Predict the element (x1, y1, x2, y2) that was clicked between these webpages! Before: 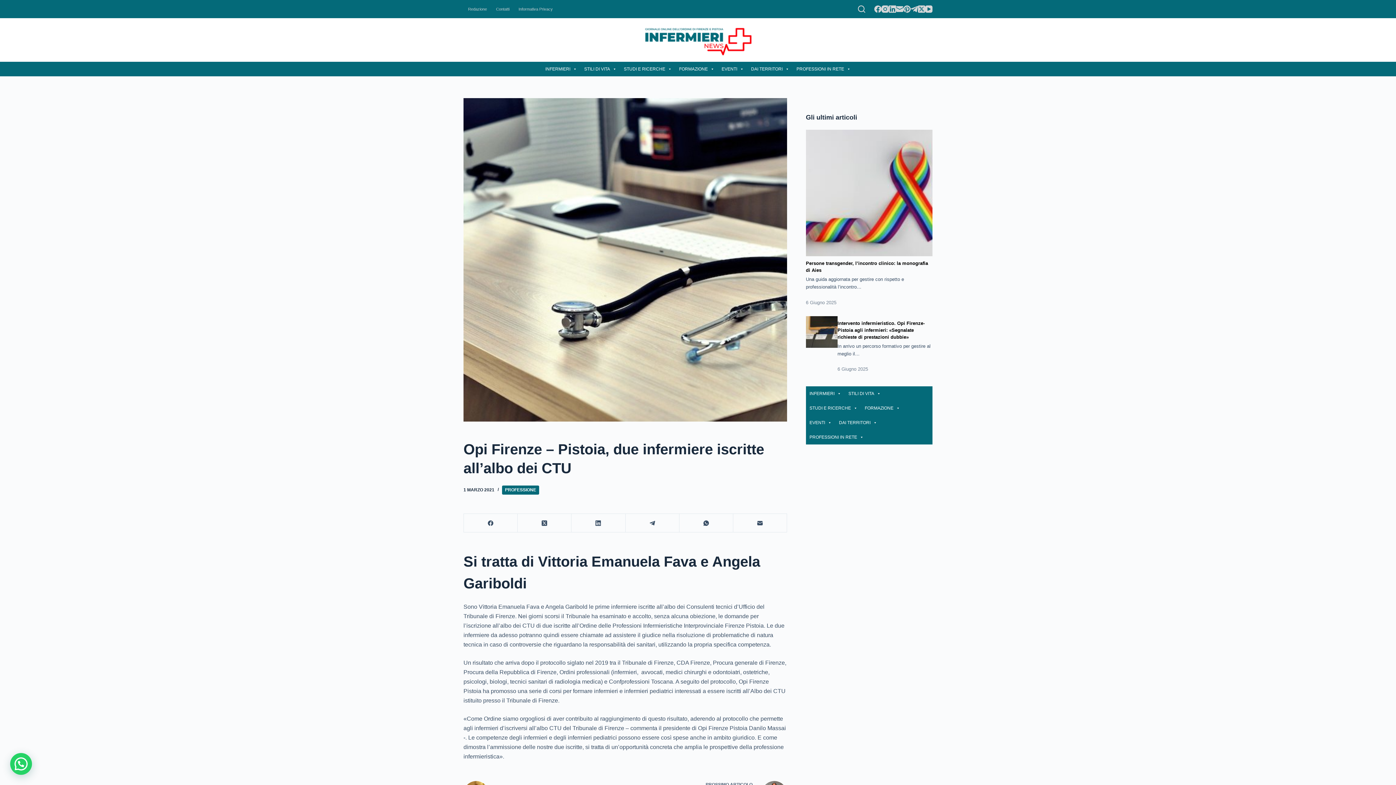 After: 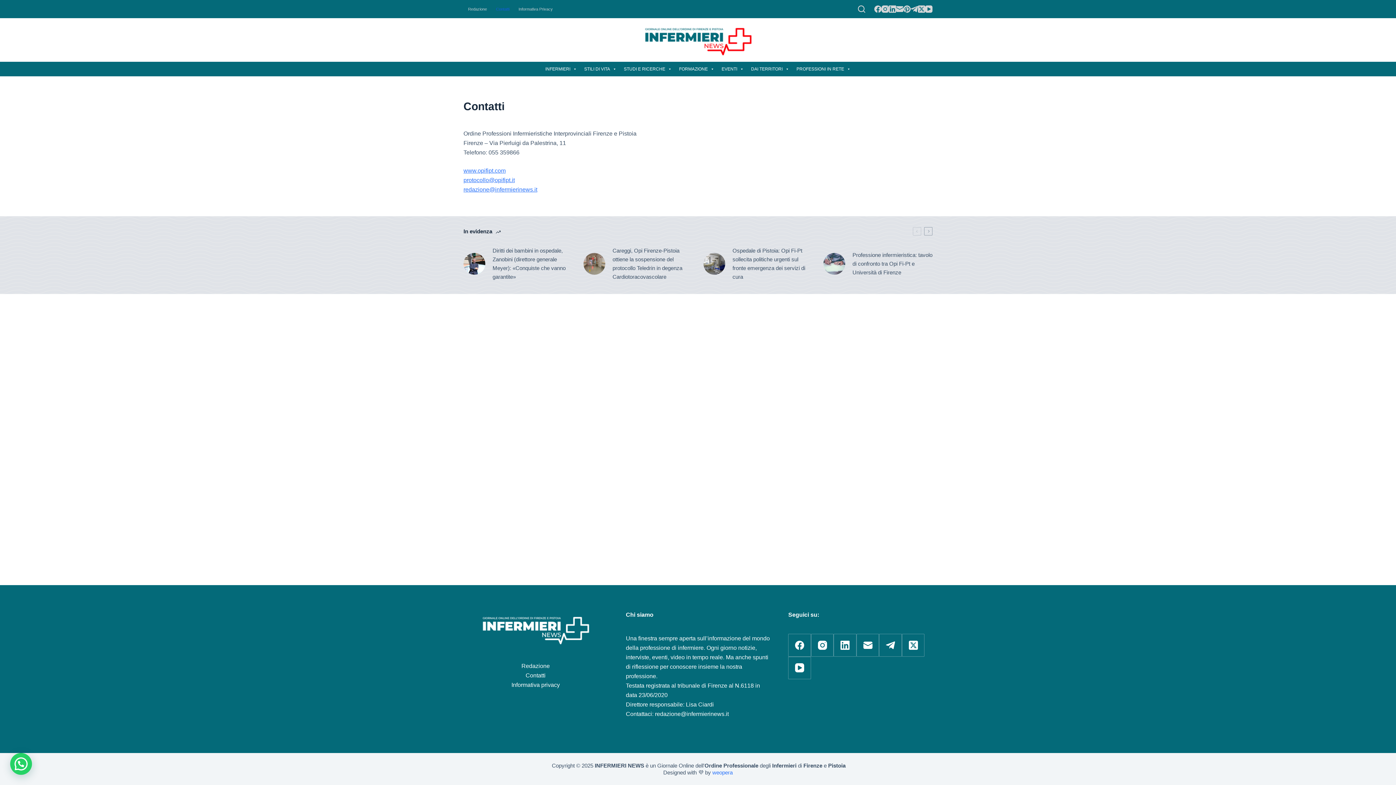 Action: bbox: (491, 0, 514, 18) label: Contatti